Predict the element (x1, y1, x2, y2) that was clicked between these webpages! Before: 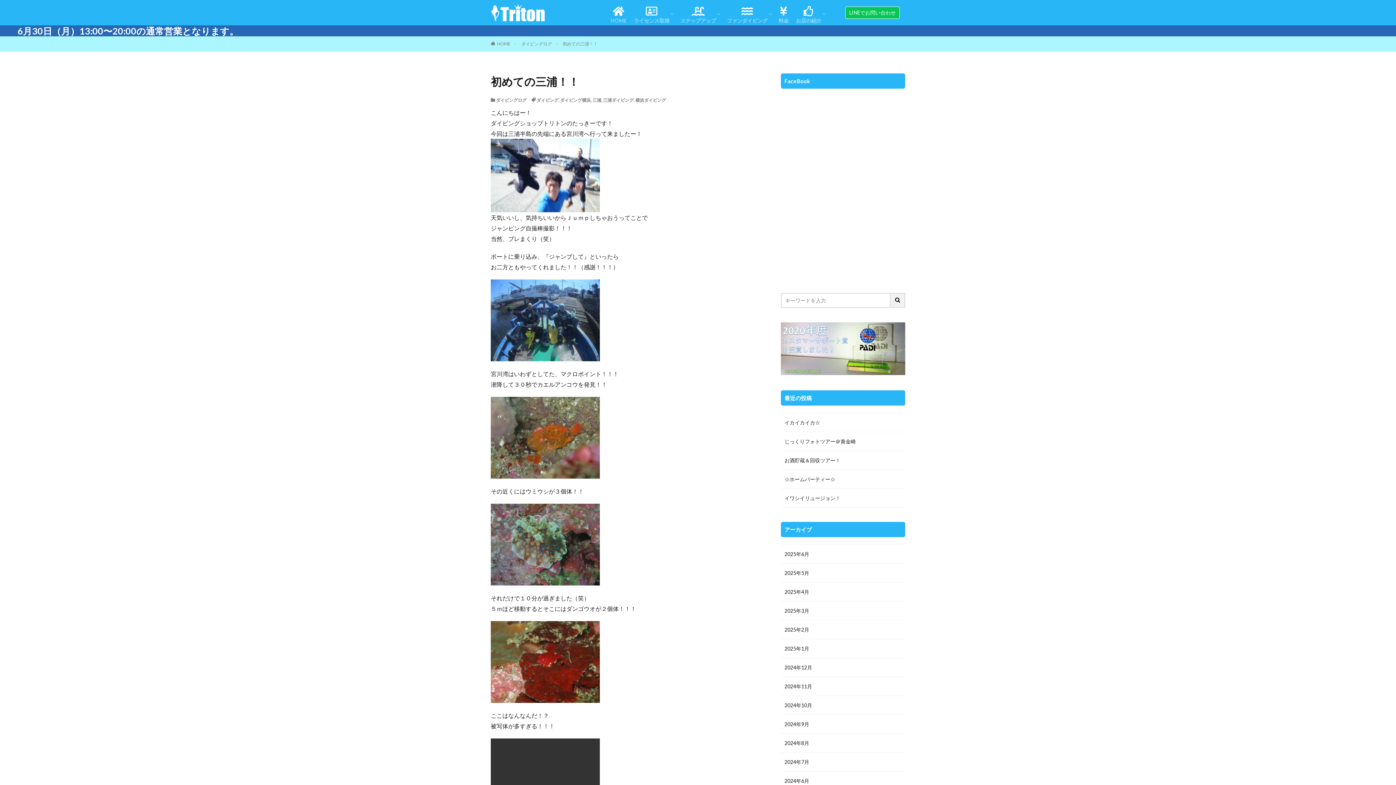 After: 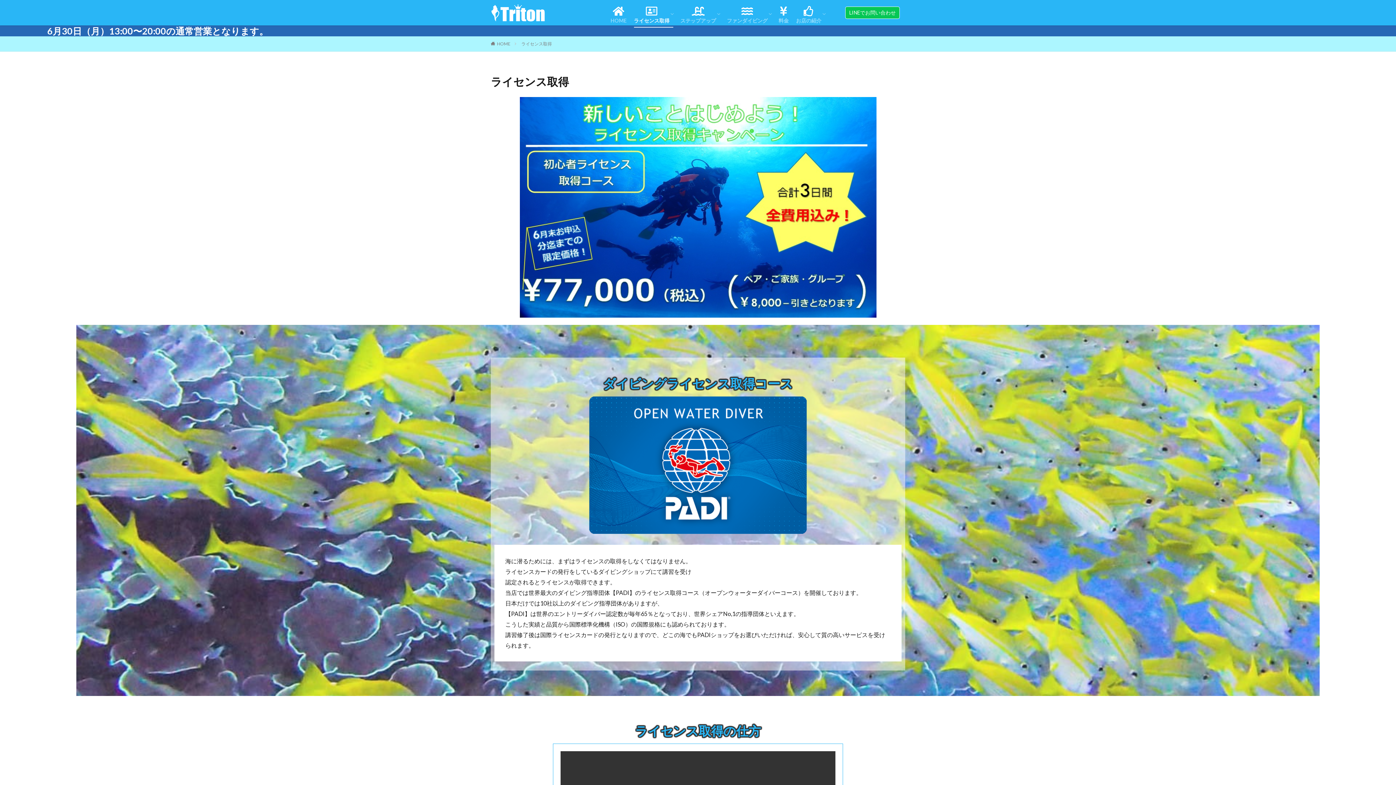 Action: bbox: (634, 2, 673, 26) label: 
ライセンス取得